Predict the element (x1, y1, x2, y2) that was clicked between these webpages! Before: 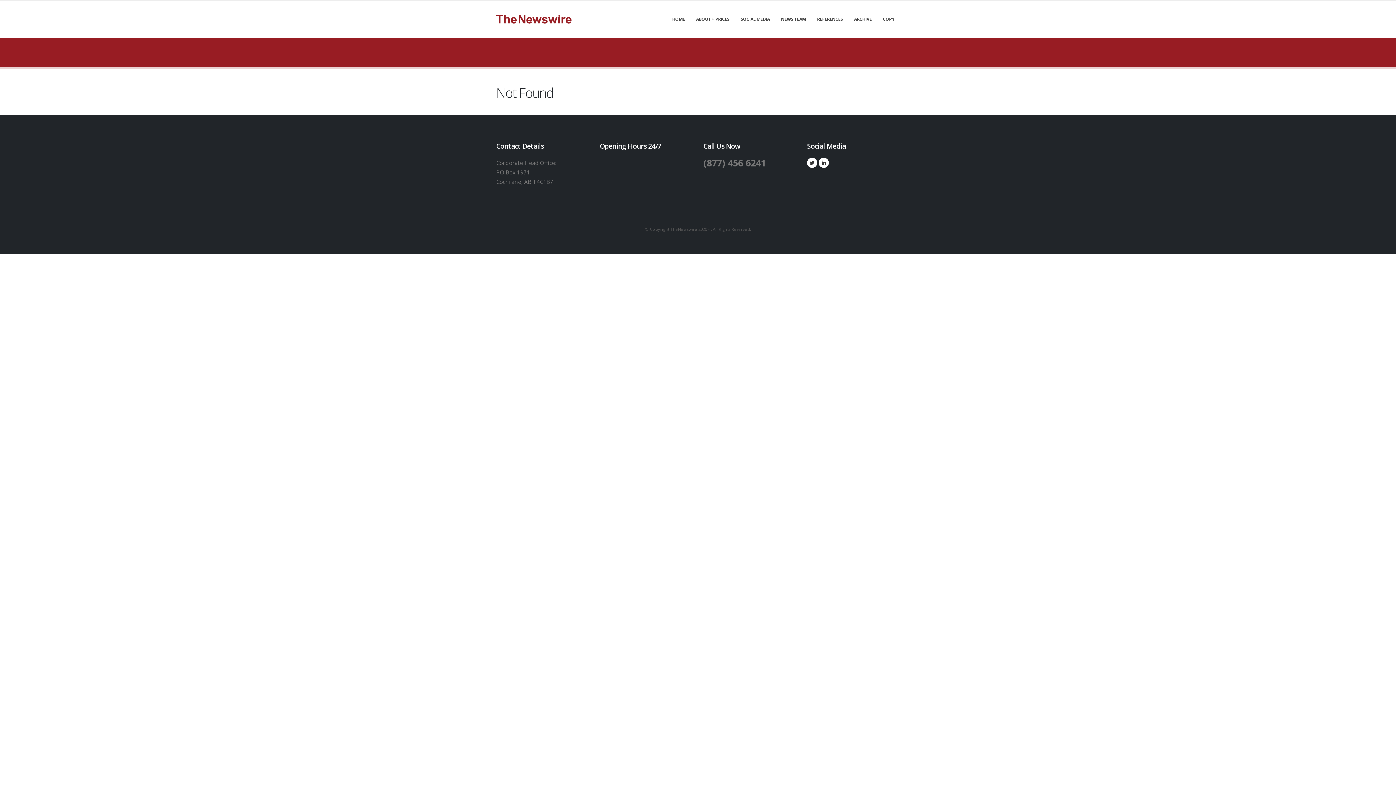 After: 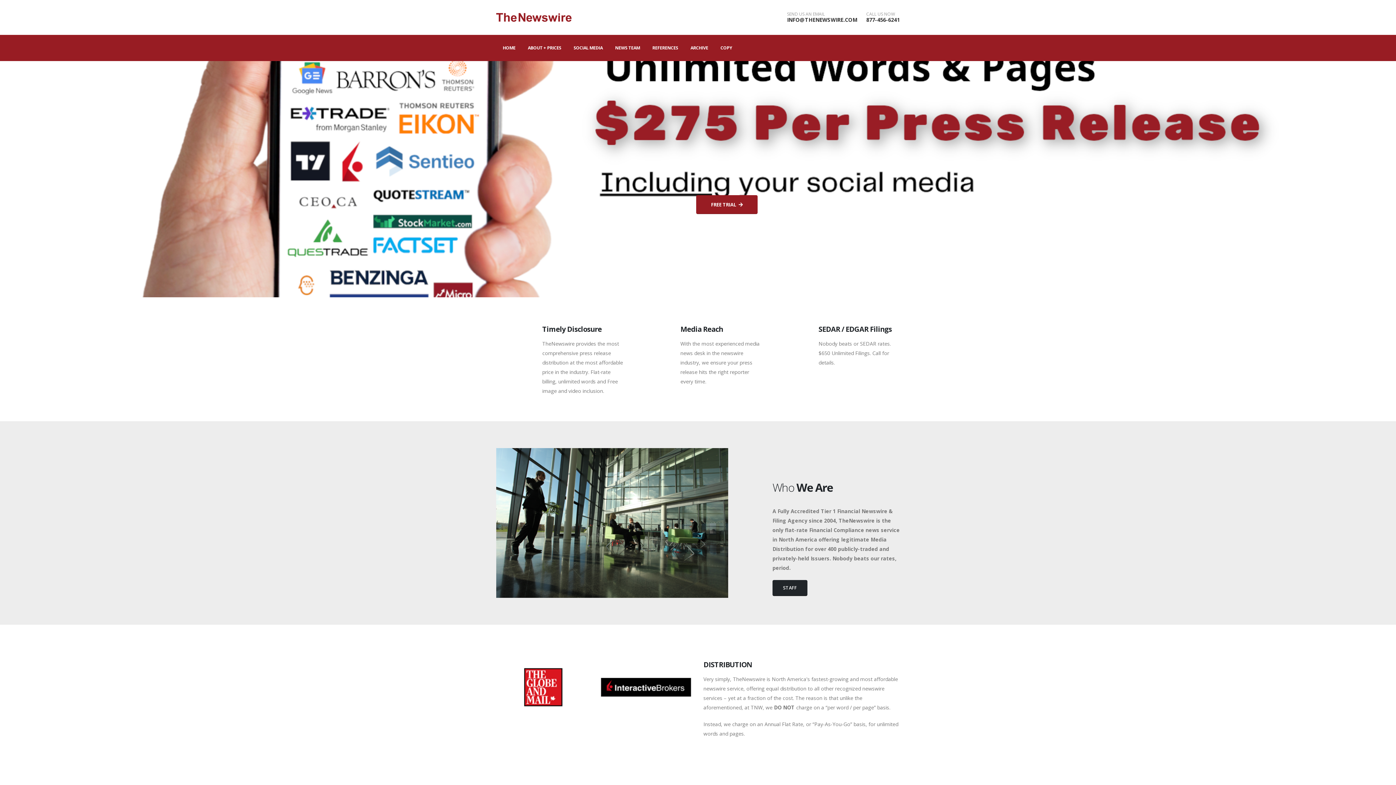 Action: bbox: (667, 1, 690, 37) label: HOME